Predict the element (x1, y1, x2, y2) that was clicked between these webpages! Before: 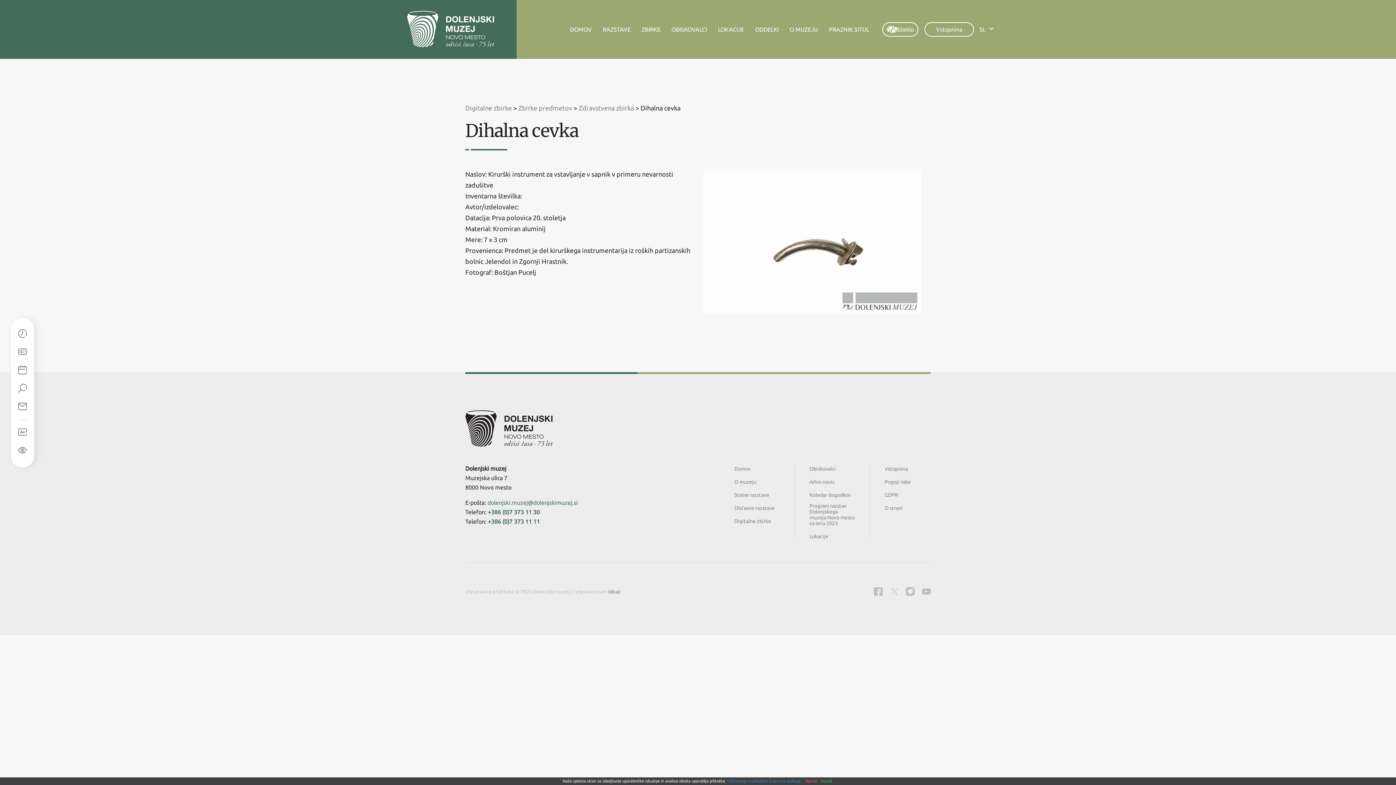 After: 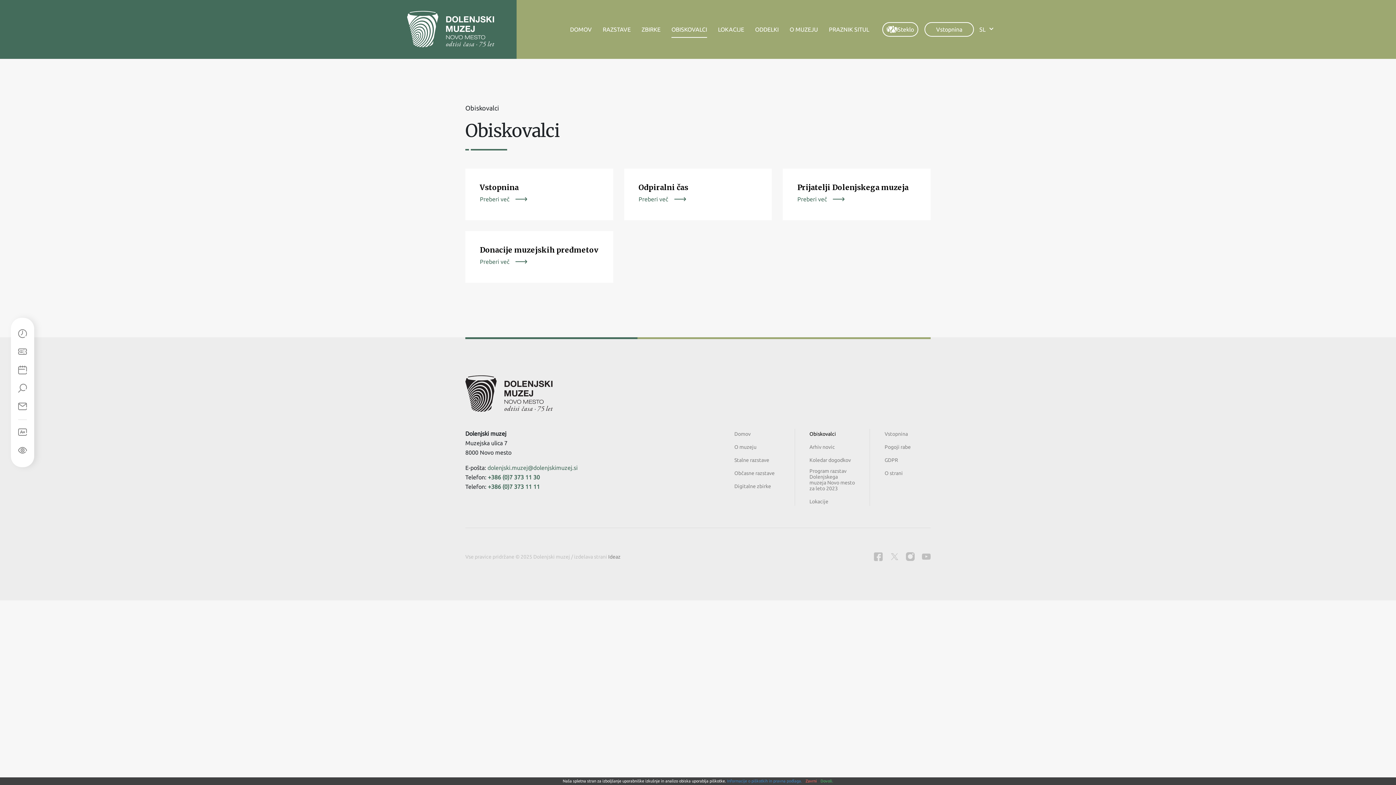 Action: bbox: (671, 21, 707, 37) label: OBISKOVALCI